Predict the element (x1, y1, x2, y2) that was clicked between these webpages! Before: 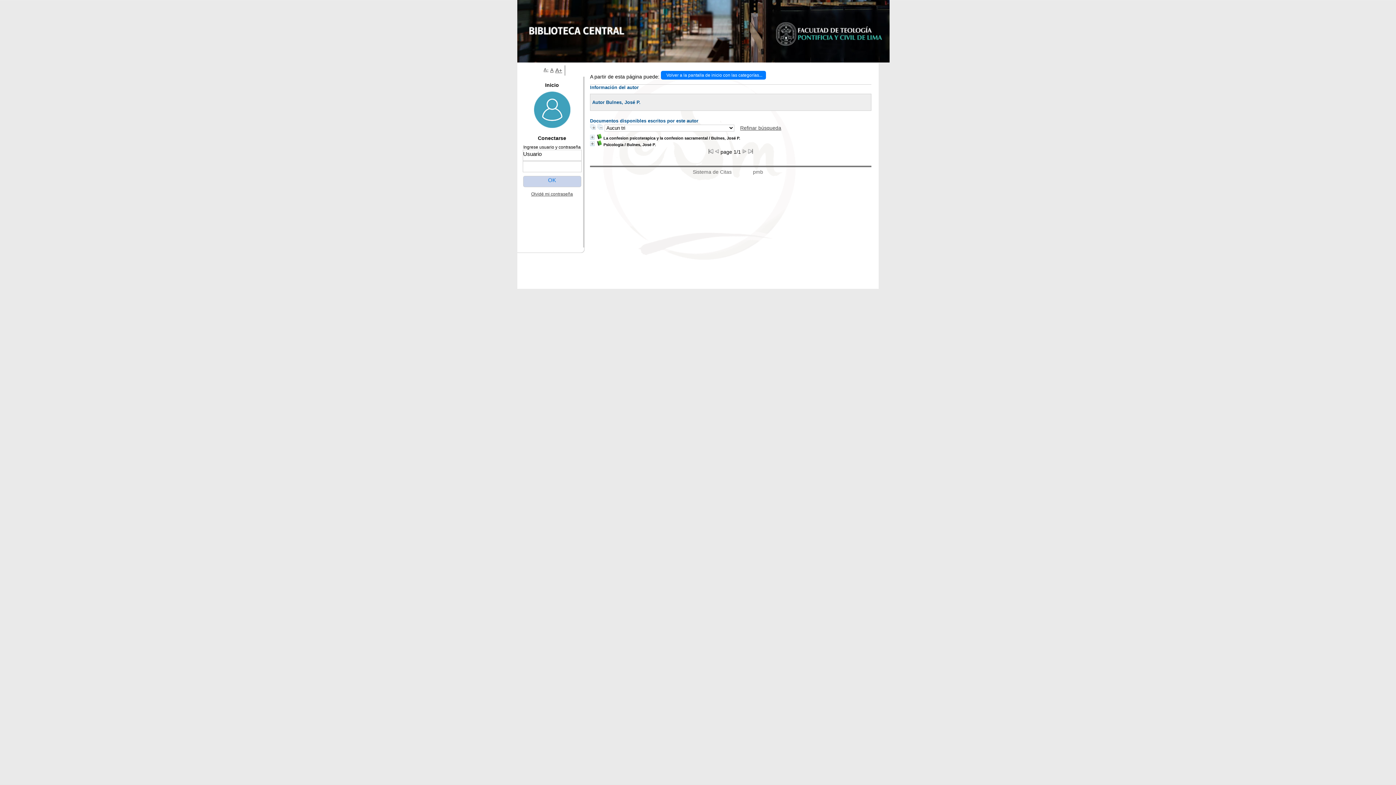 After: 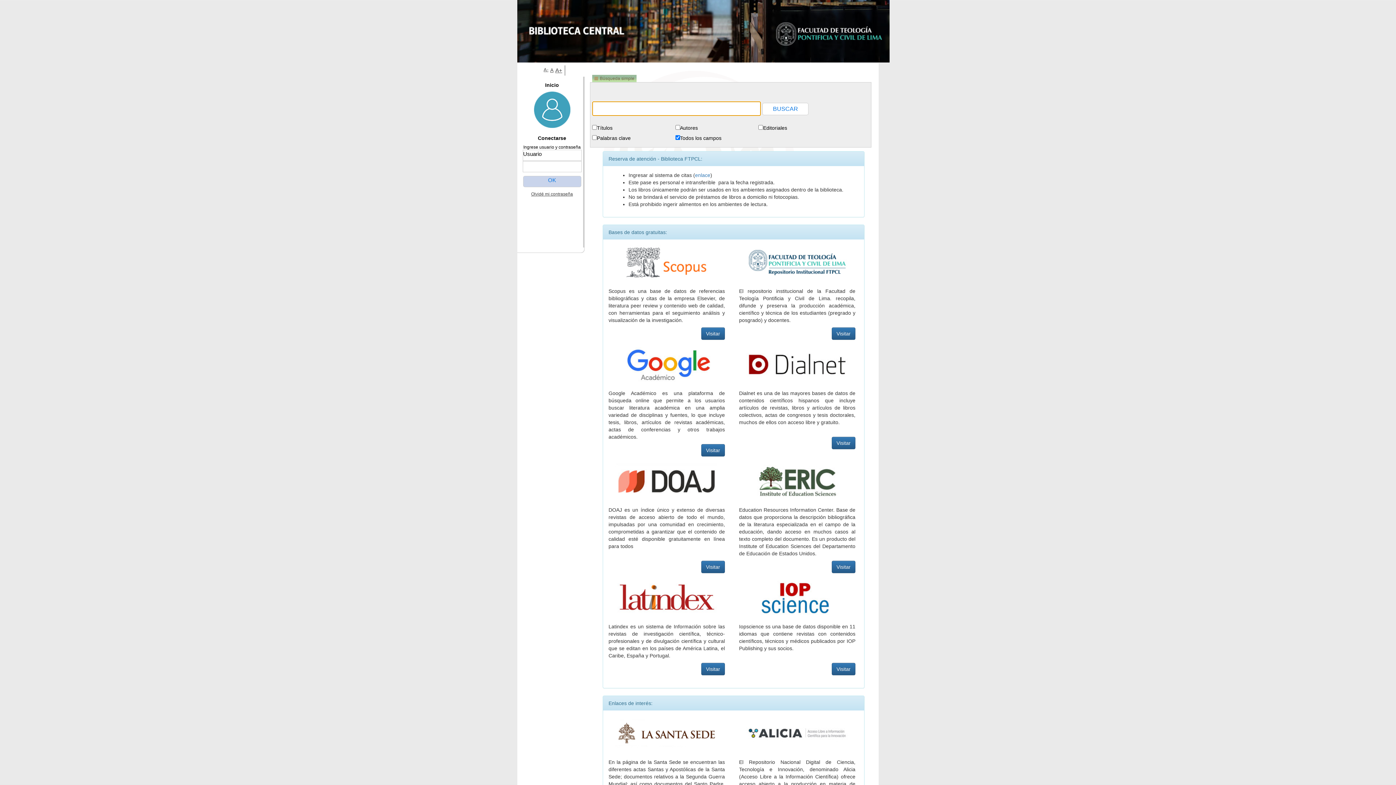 Action: bbox: (534, 106, 570, 112)